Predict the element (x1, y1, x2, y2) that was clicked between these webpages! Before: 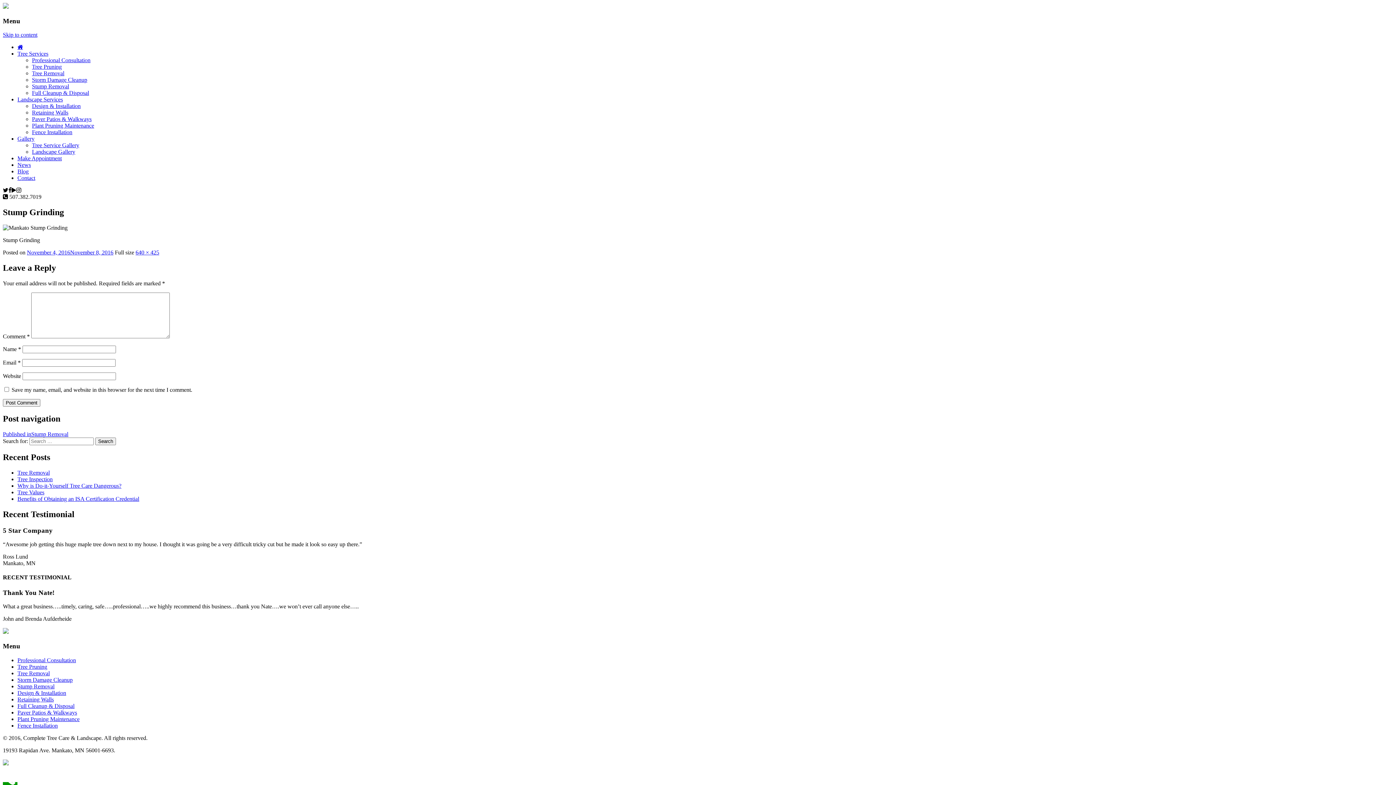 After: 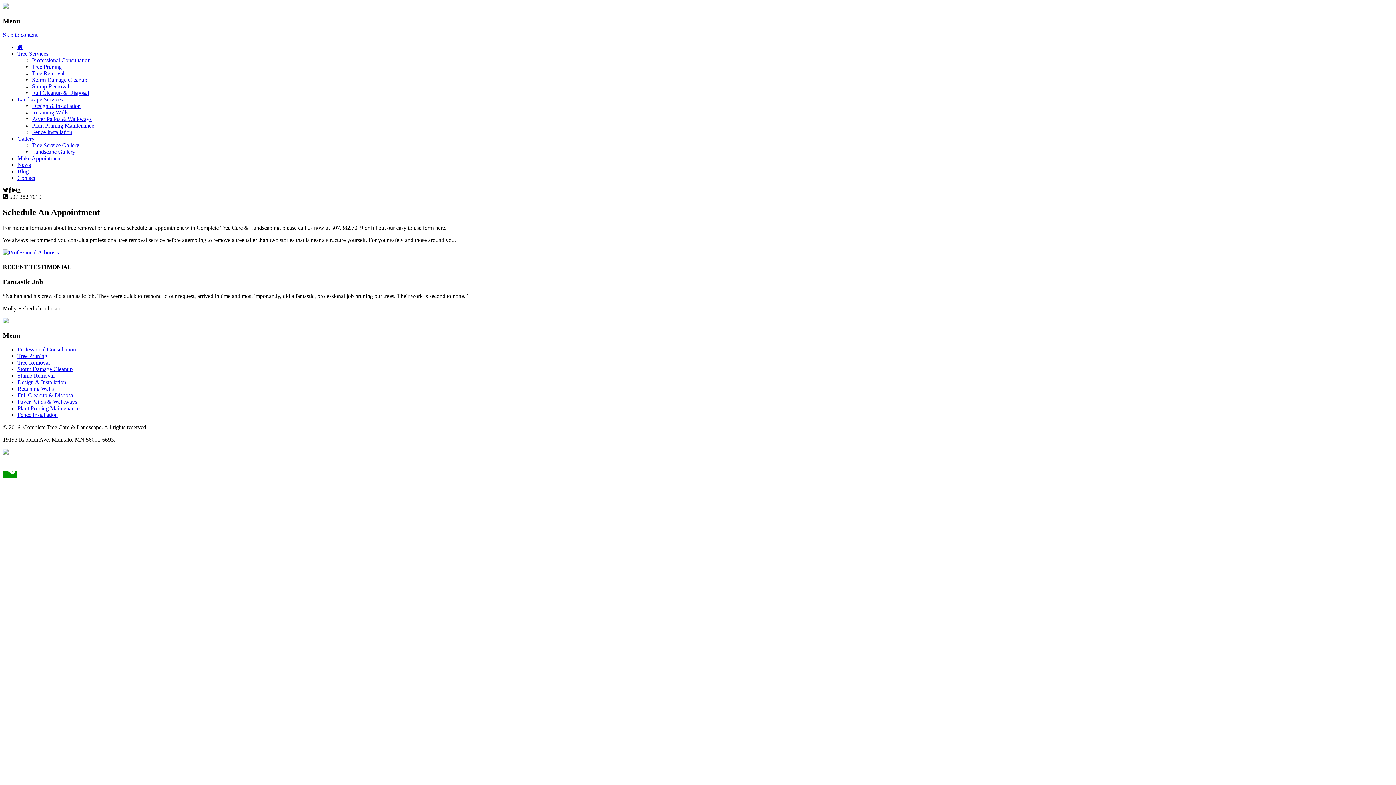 Action: label: Make Appointment bbox: (17, 155, 61, 161)